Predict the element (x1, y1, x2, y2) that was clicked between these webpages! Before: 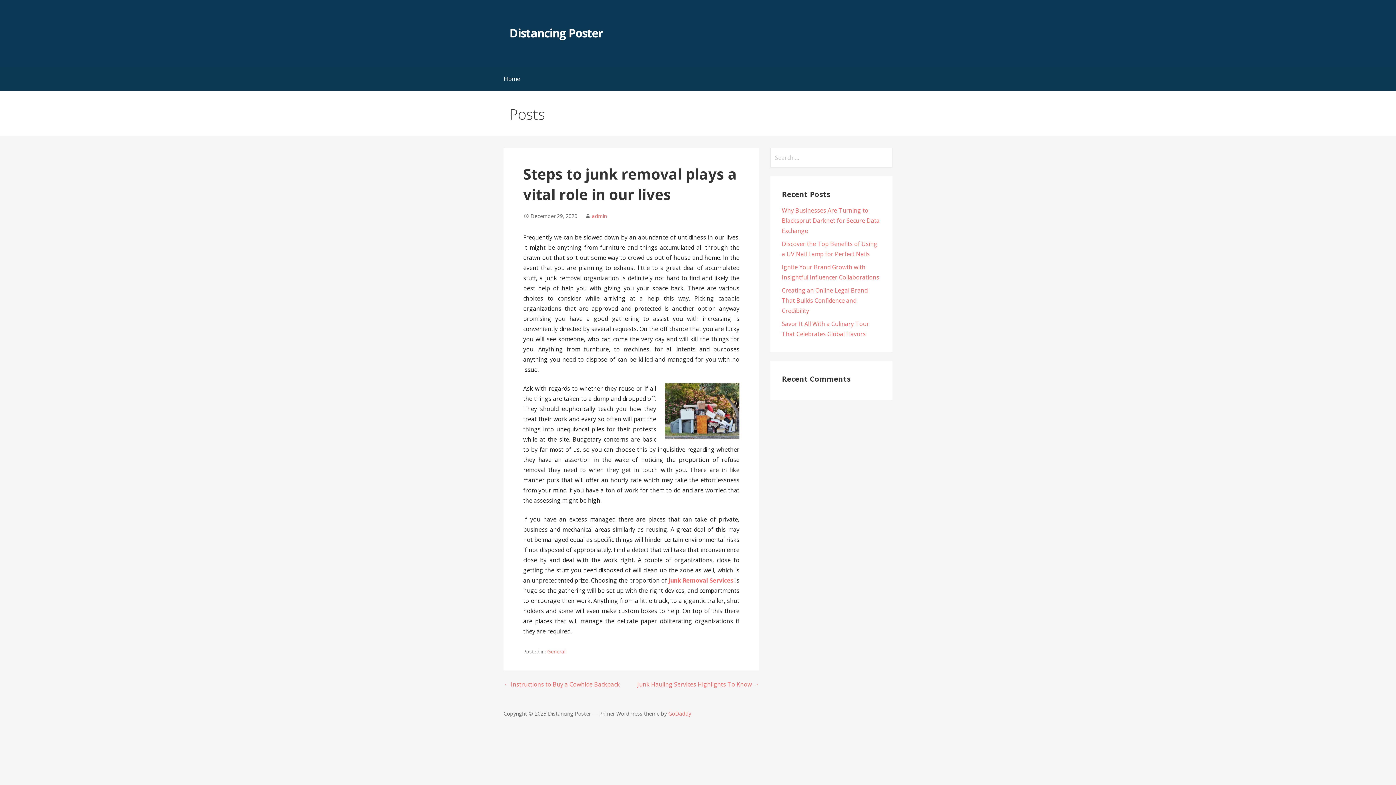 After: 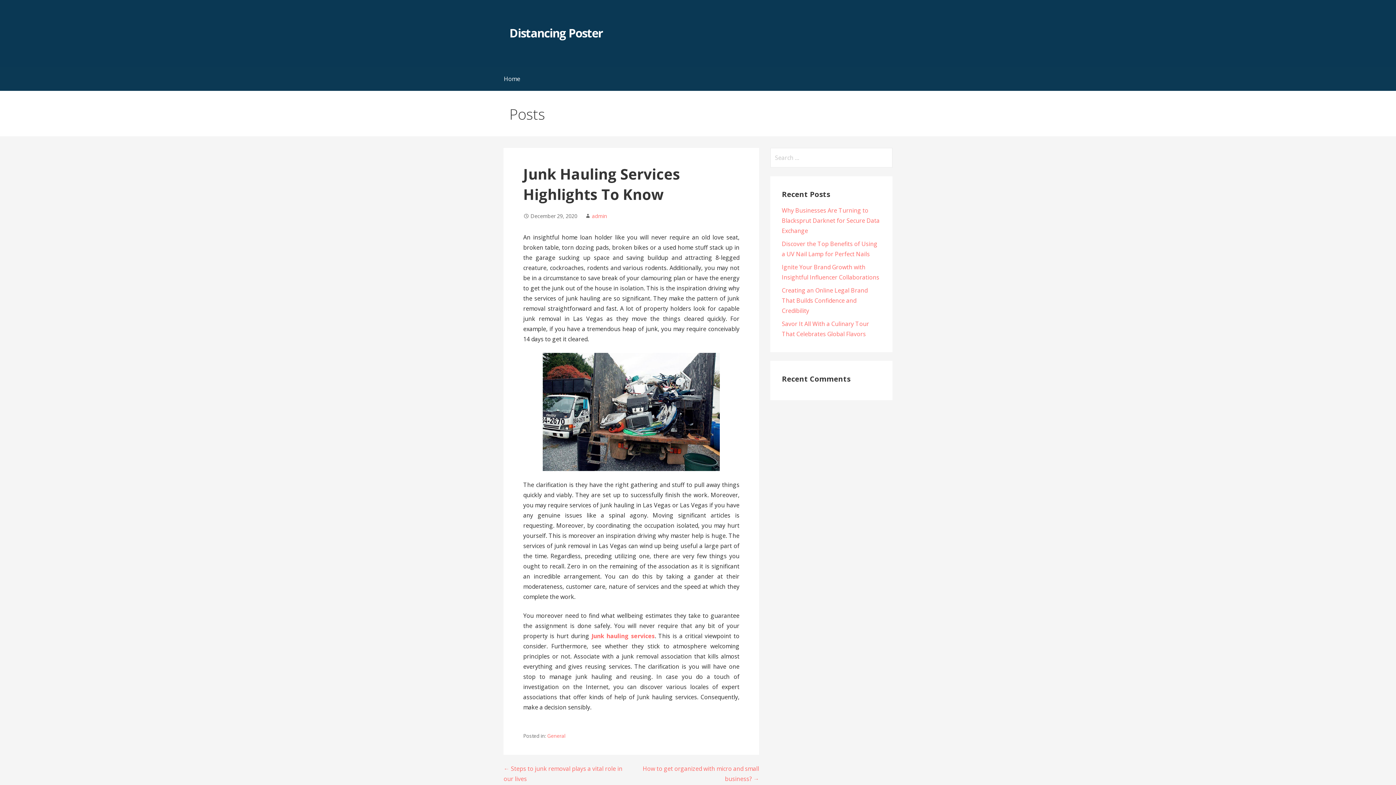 Action: bbox: (637, 680, 759, 688) label: Junk Hauling Services Highlights To Know →